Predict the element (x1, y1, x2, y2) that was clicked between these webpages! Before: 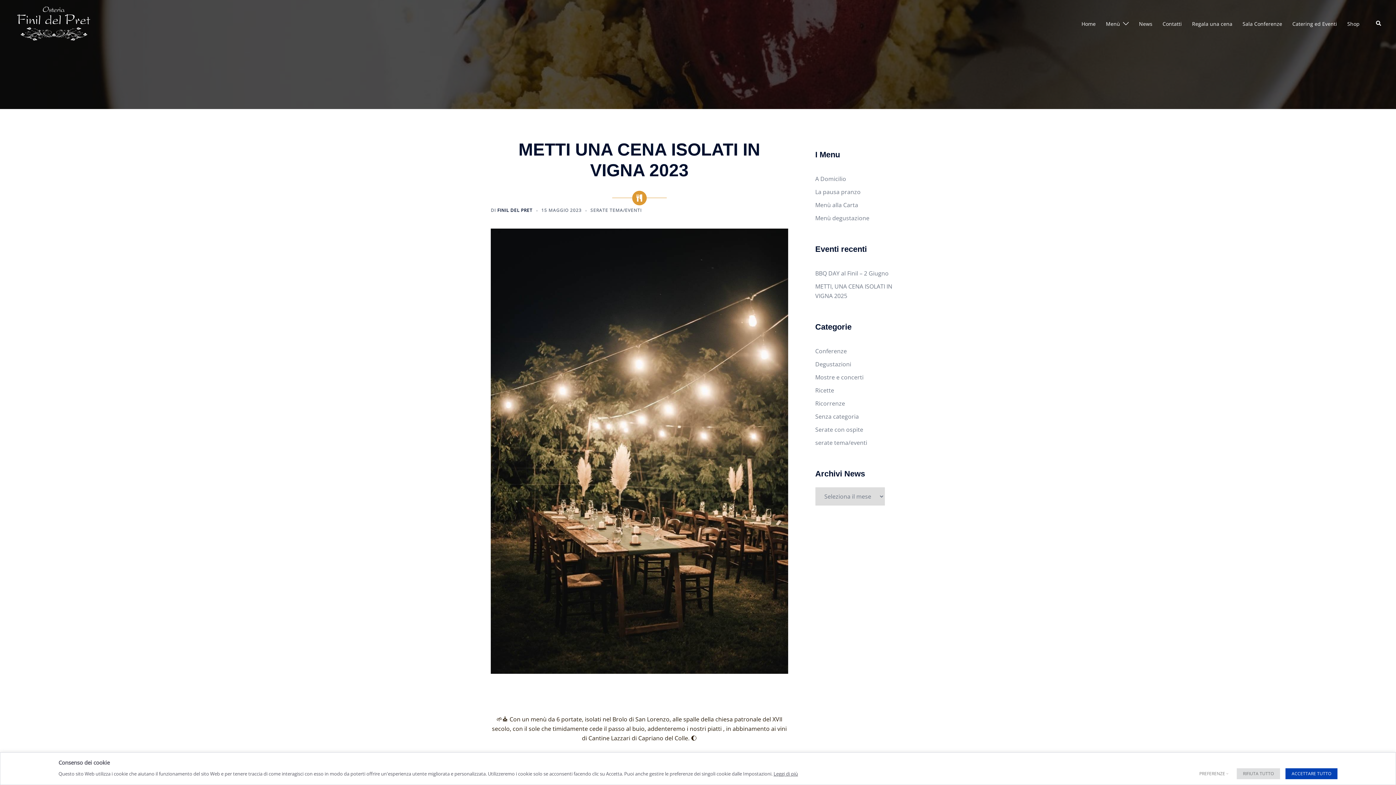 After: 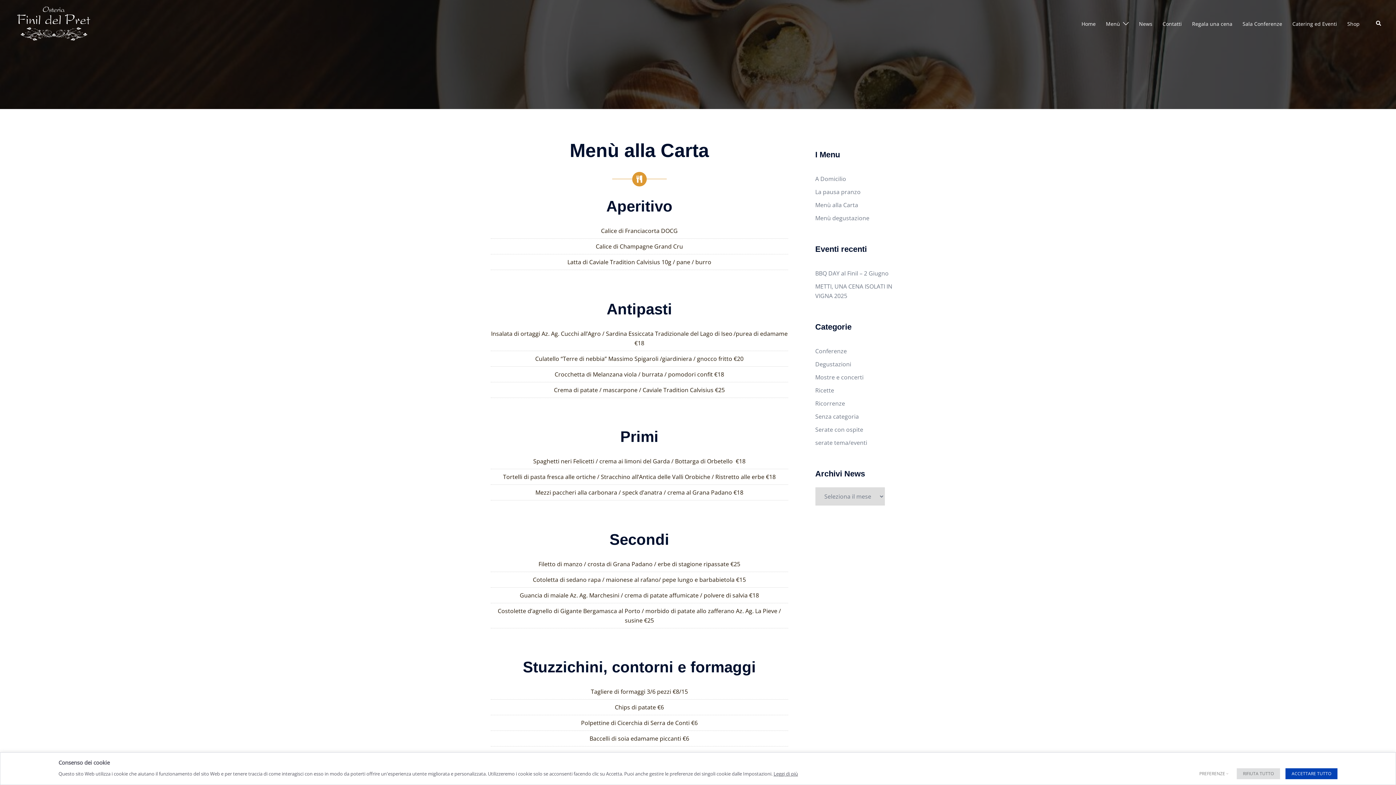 Action: bbox: (815, 201, 858, 209) label: Menù alla Carta